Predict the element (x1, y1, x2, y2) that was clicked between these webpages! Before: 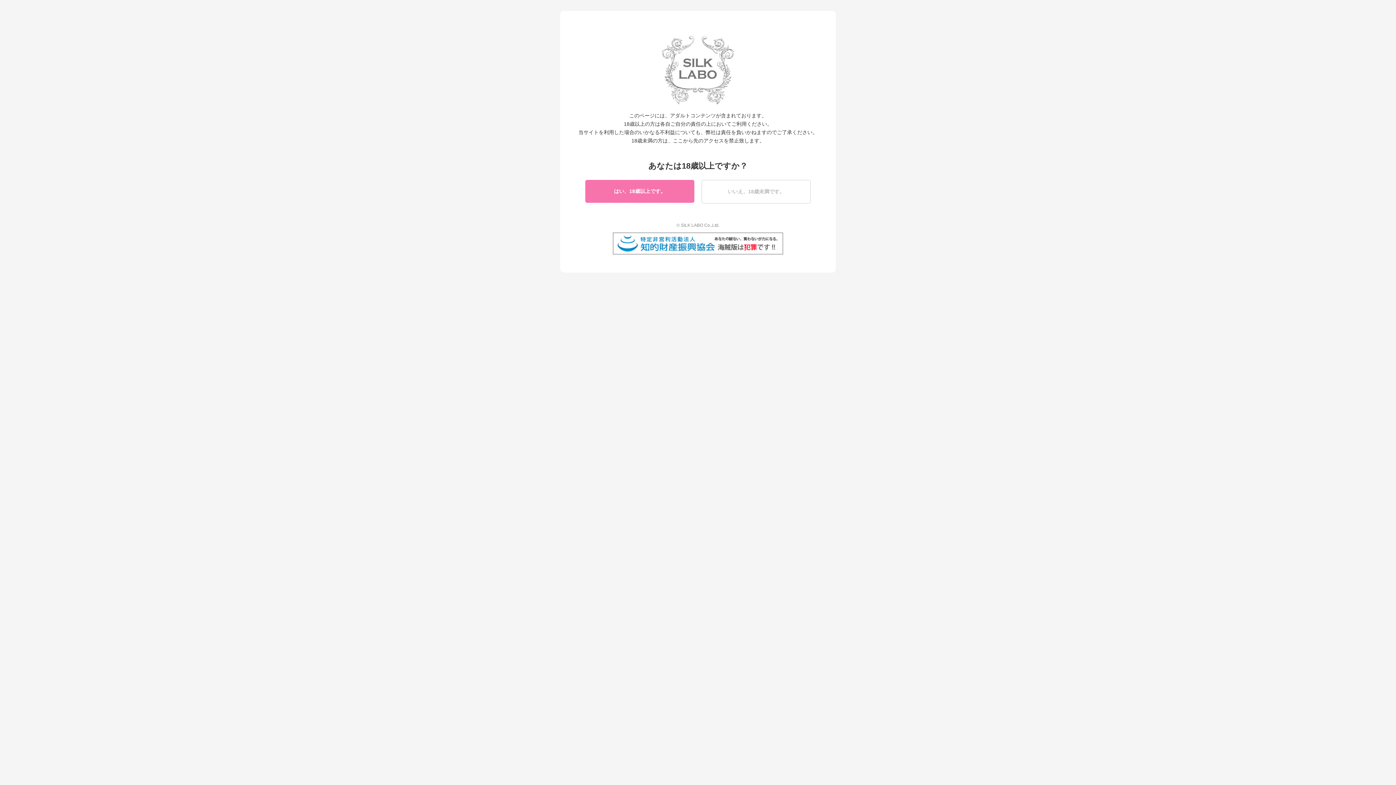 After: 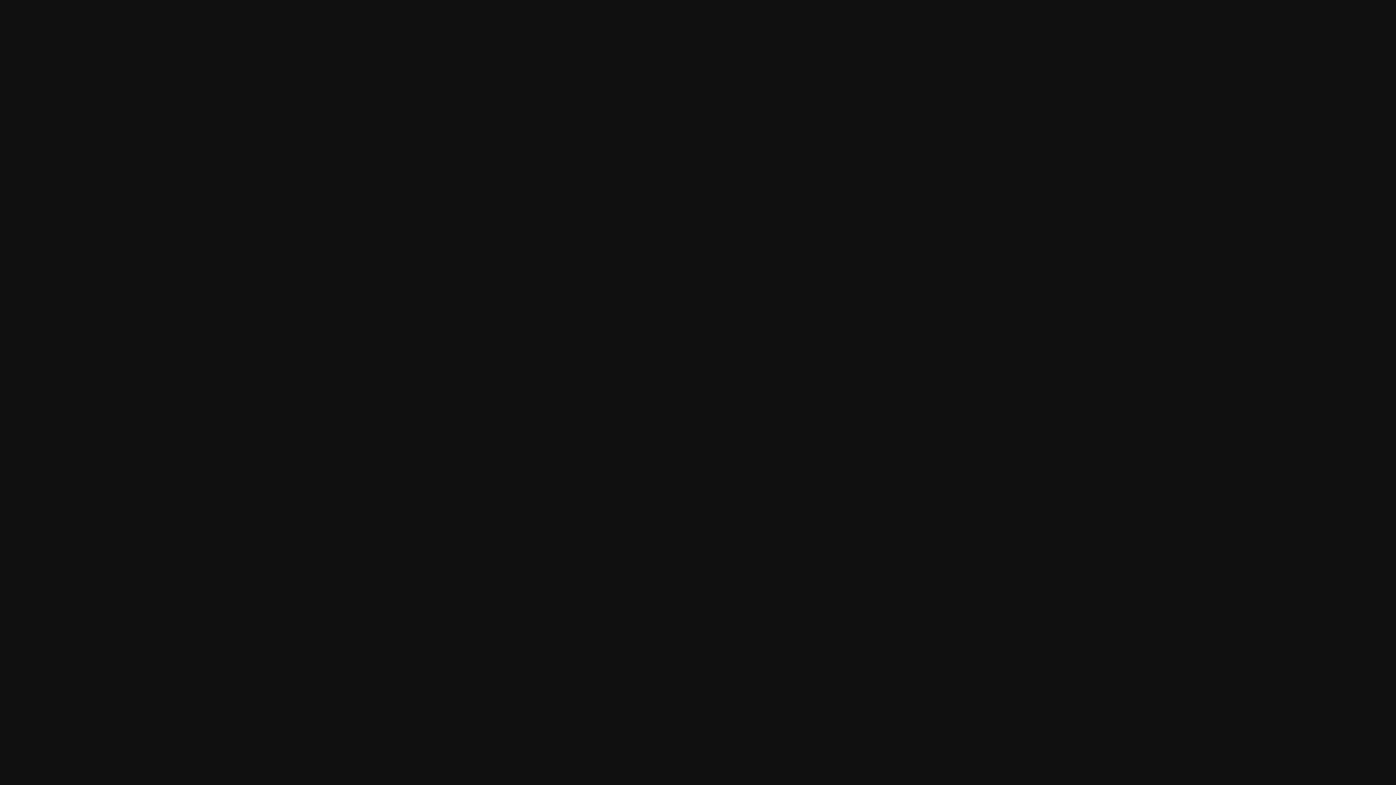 Action: label: いいえ、18歳未満です。 bbox: (701, 179, 810, 203)